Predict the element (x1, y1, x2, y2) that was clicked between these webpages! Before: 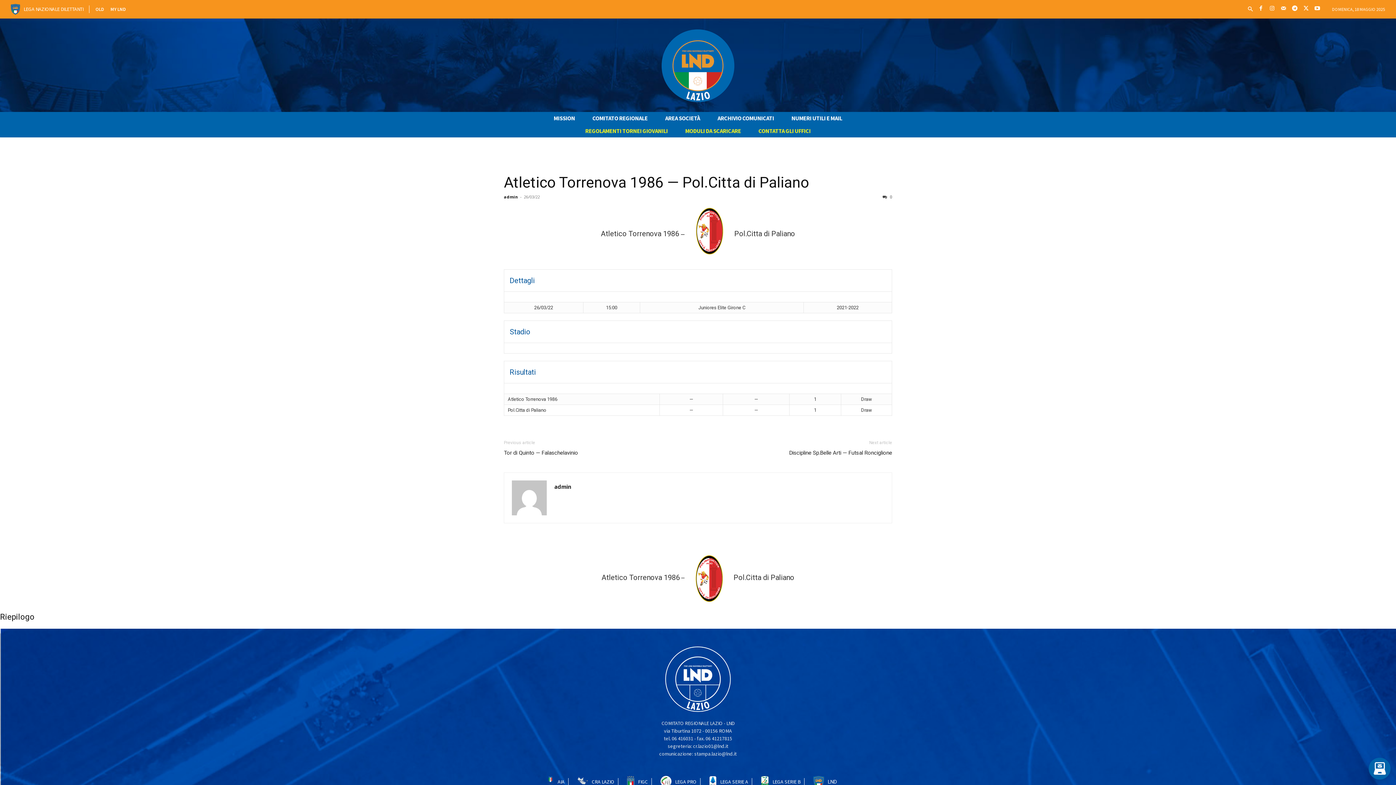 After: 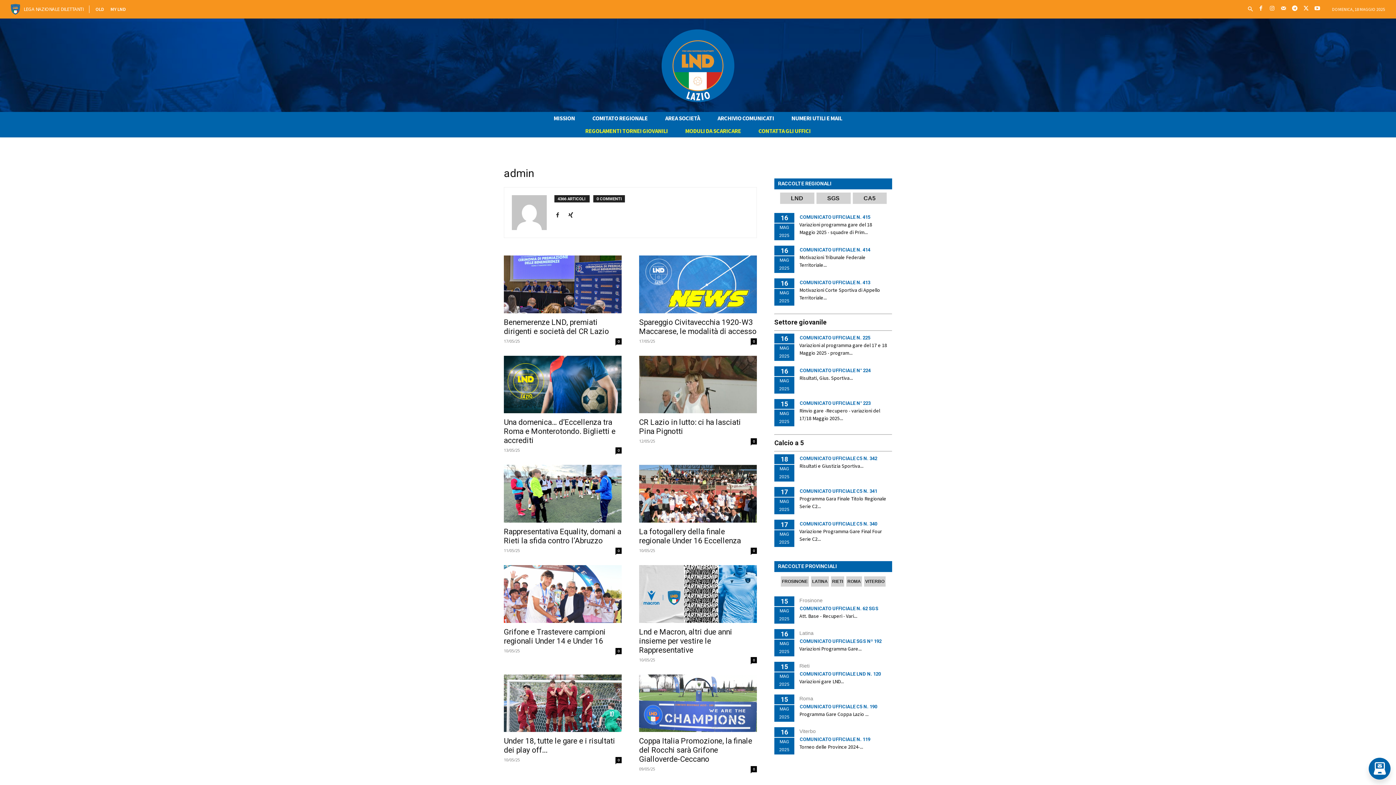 Action: bbox: (554, 483, 571, 490) label: admin